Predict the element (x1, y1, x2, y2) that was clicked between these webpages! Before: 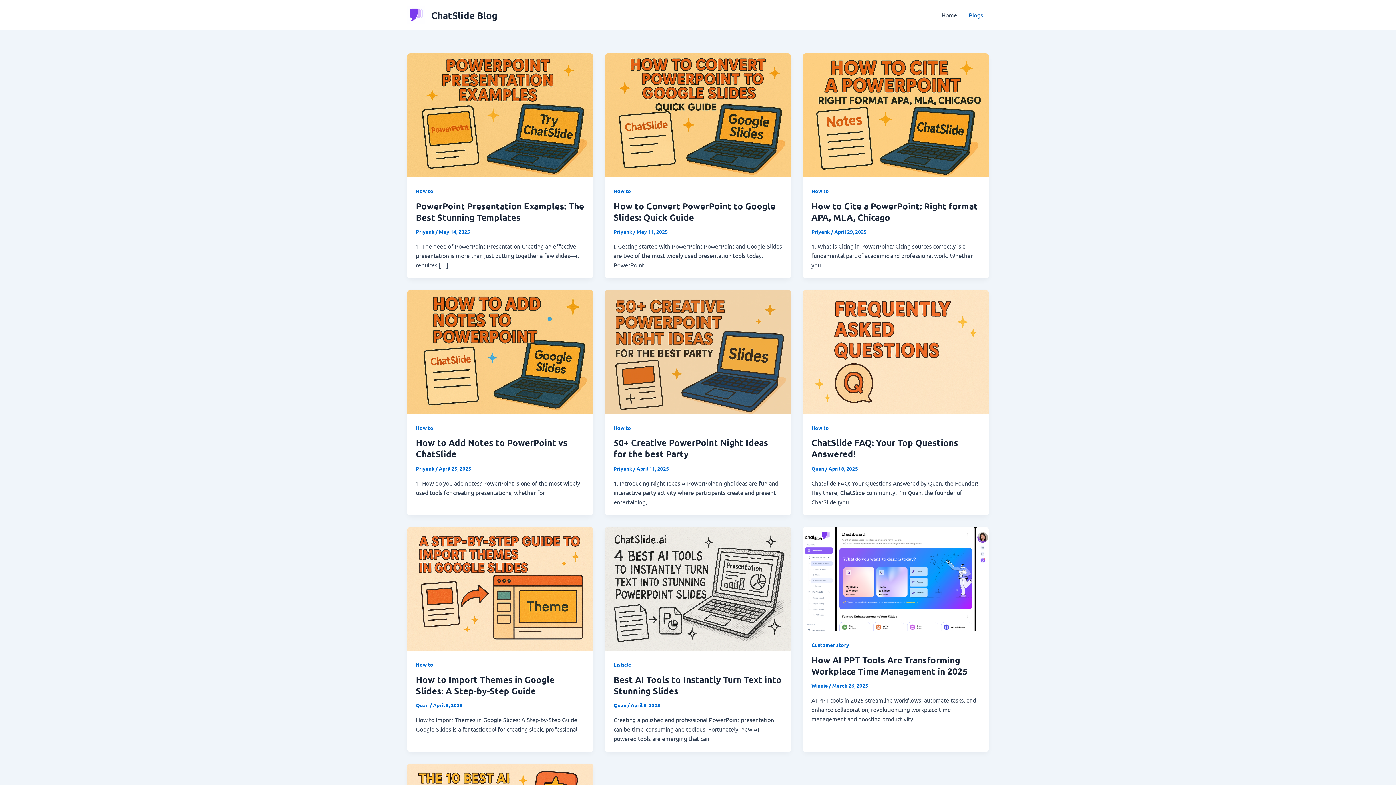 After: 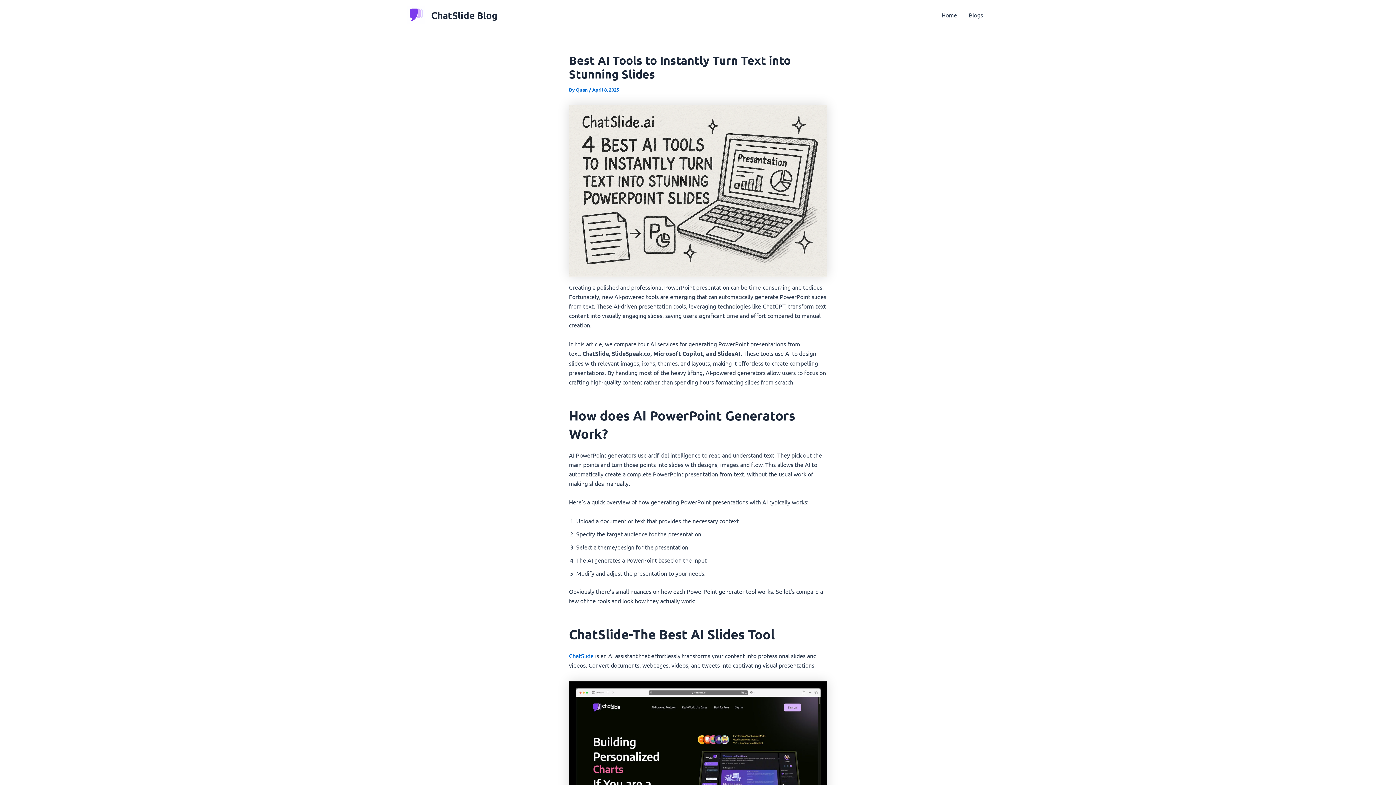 Action: bbox: (613, 674, 781, 696) label: Best AI Tools to Instantly Turn Text into Stunning Slides